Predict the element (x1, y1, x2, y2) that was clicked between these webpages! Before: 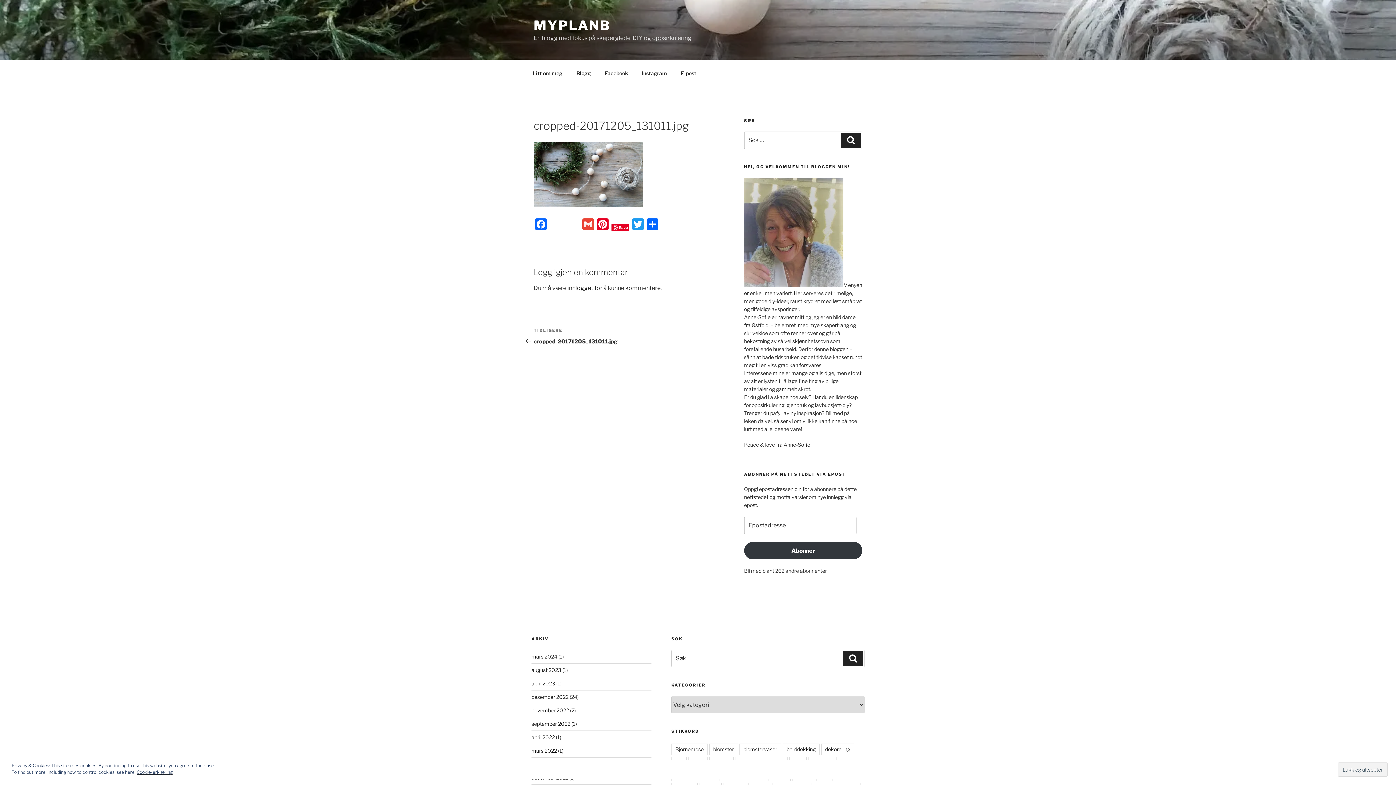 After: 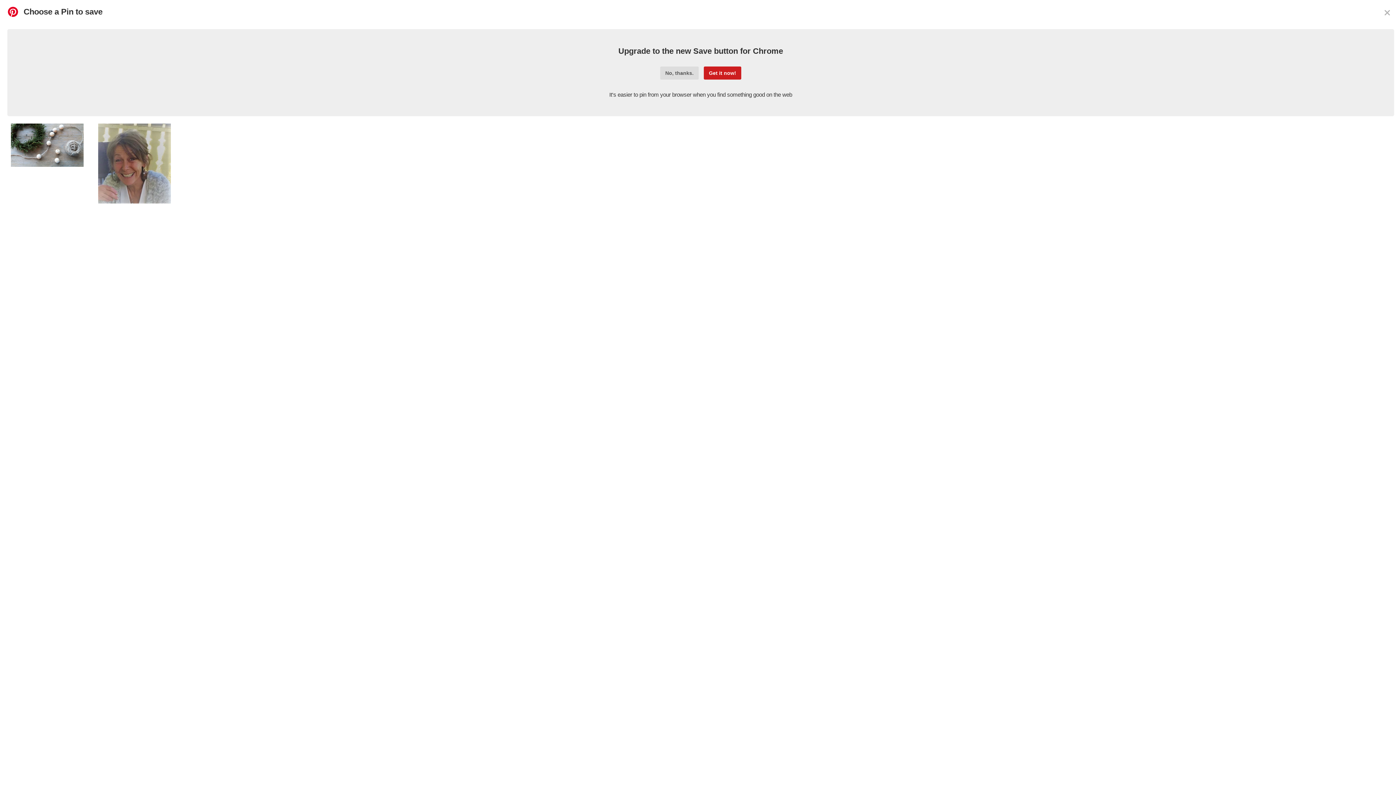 Action: bbox: (610, 219, 630, 231) label: Save